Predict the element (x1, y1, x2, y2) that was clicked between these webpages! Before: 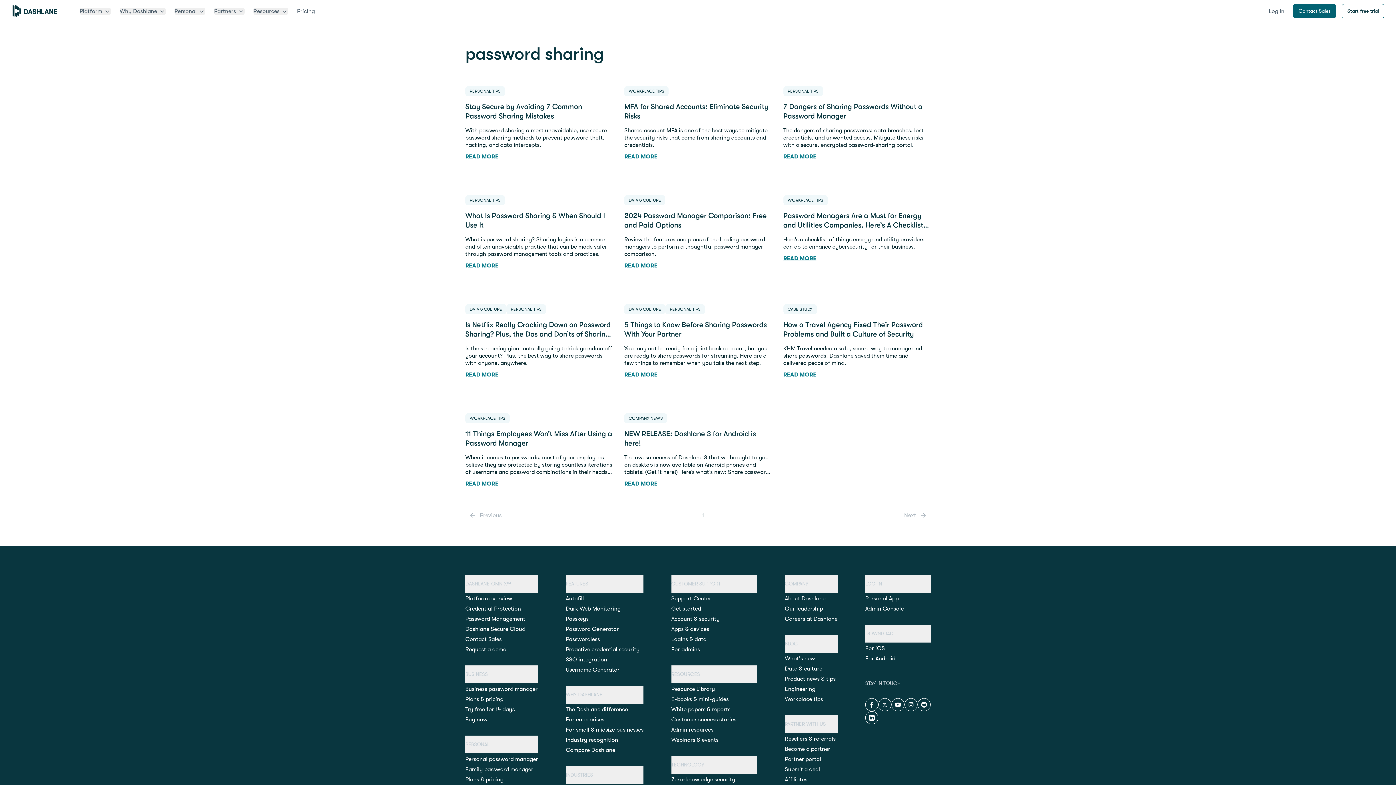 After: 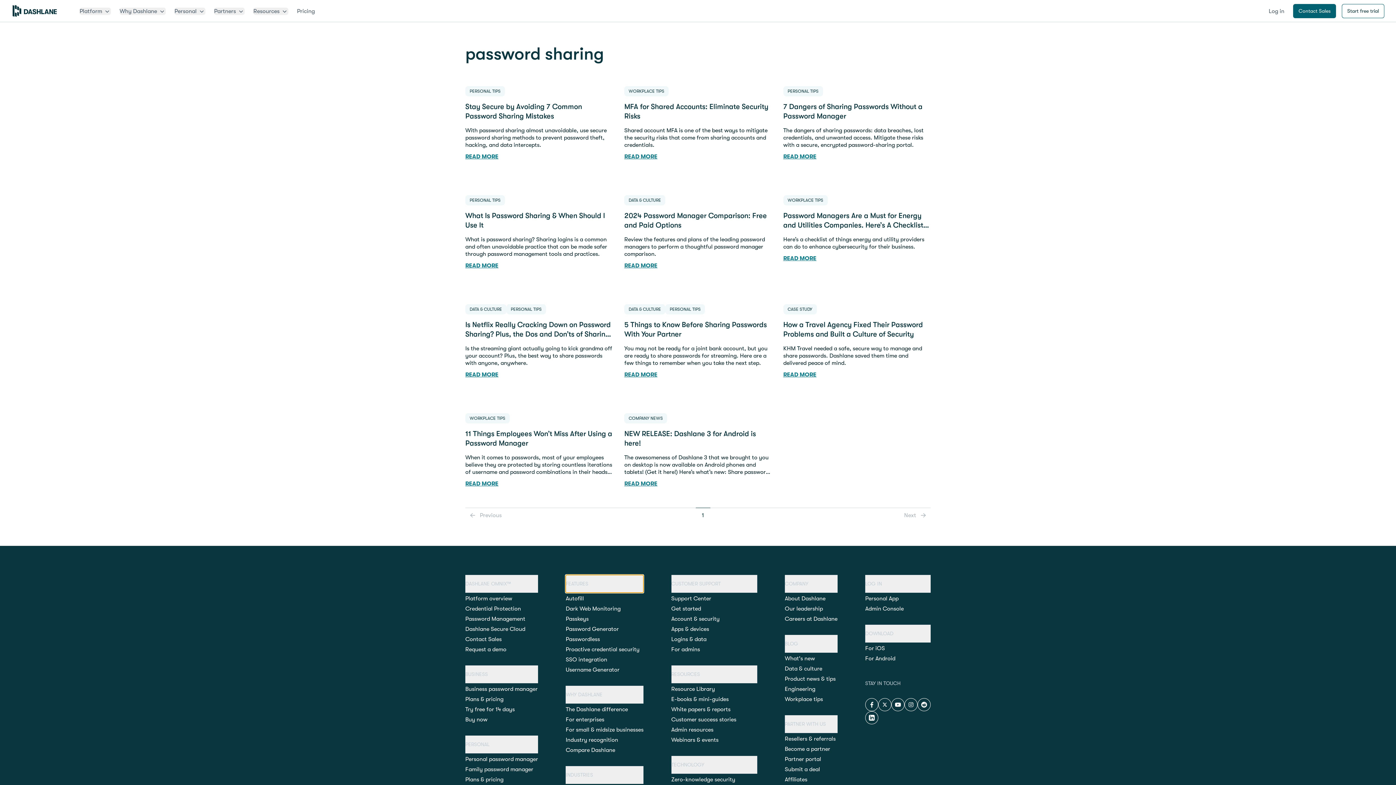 Action: bbox: (565, 575, 643, 593) label: FEATURES